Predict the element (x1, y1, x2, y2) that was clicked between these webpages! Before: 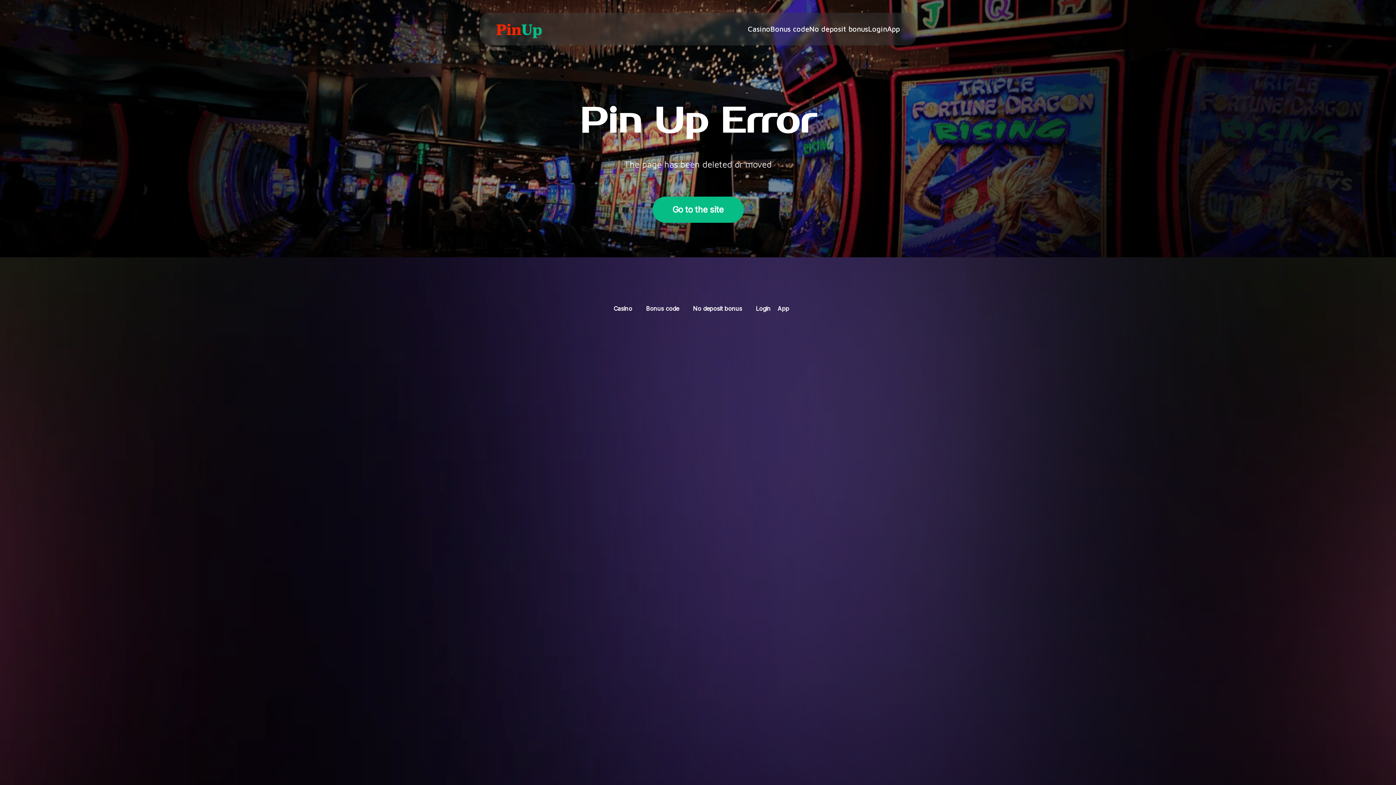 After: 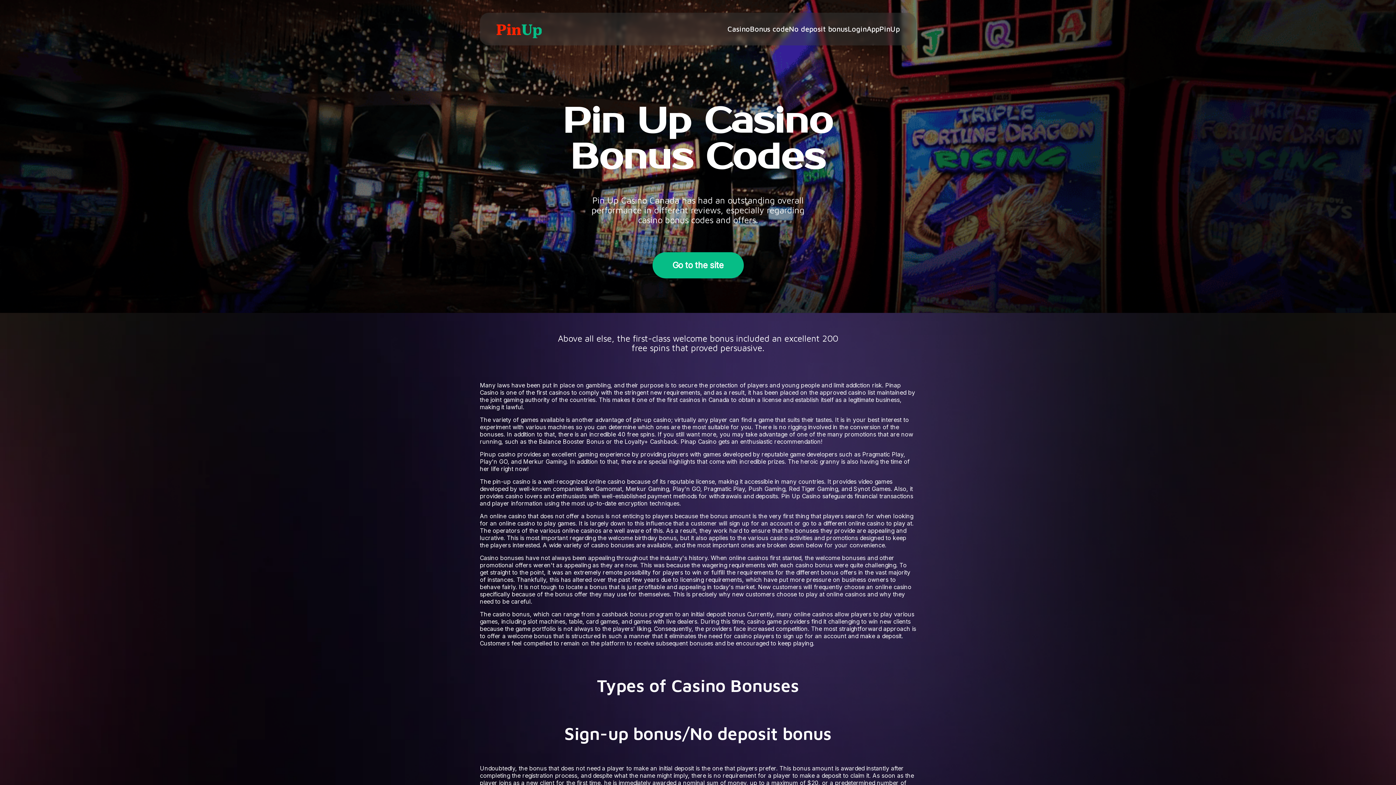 Action: bbox: (770, 24, 809, 33) label: Bonus code